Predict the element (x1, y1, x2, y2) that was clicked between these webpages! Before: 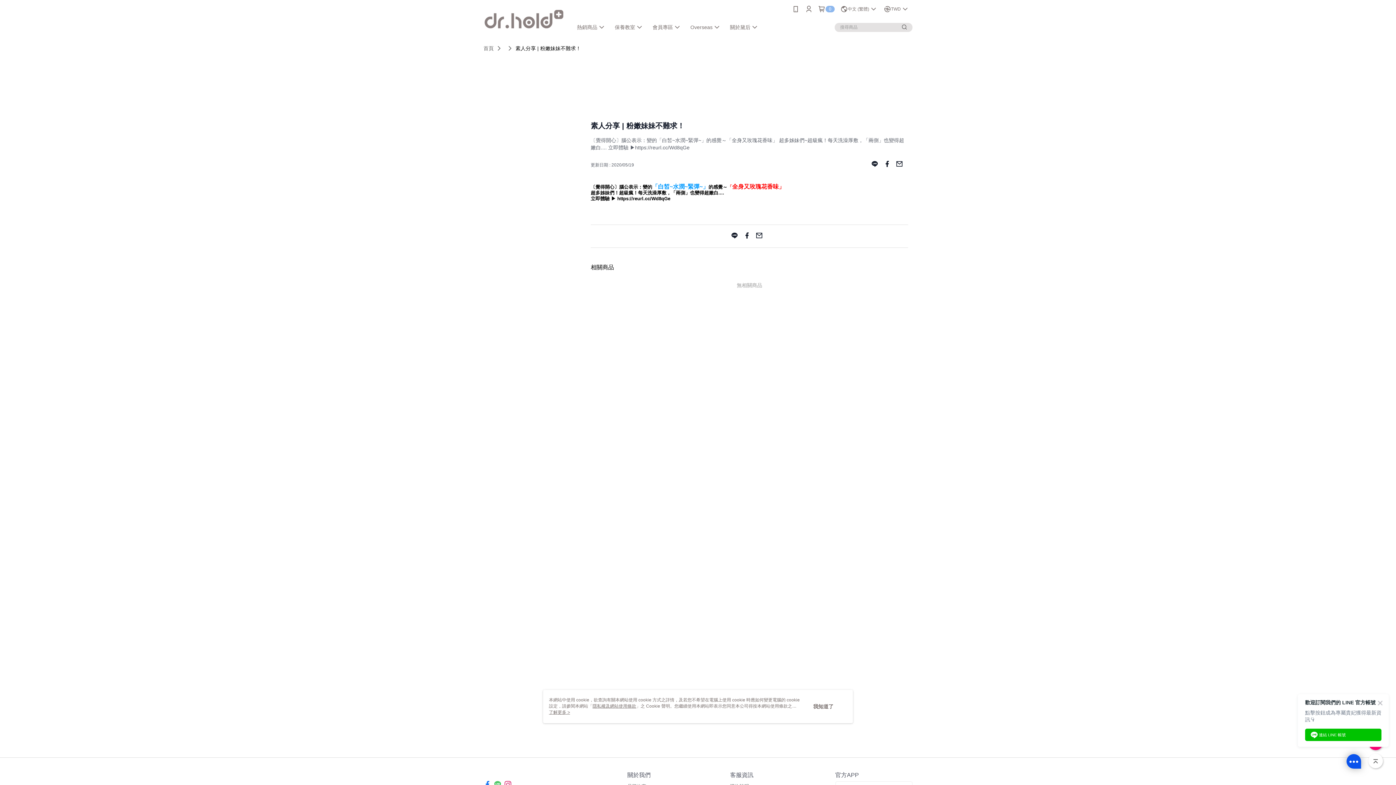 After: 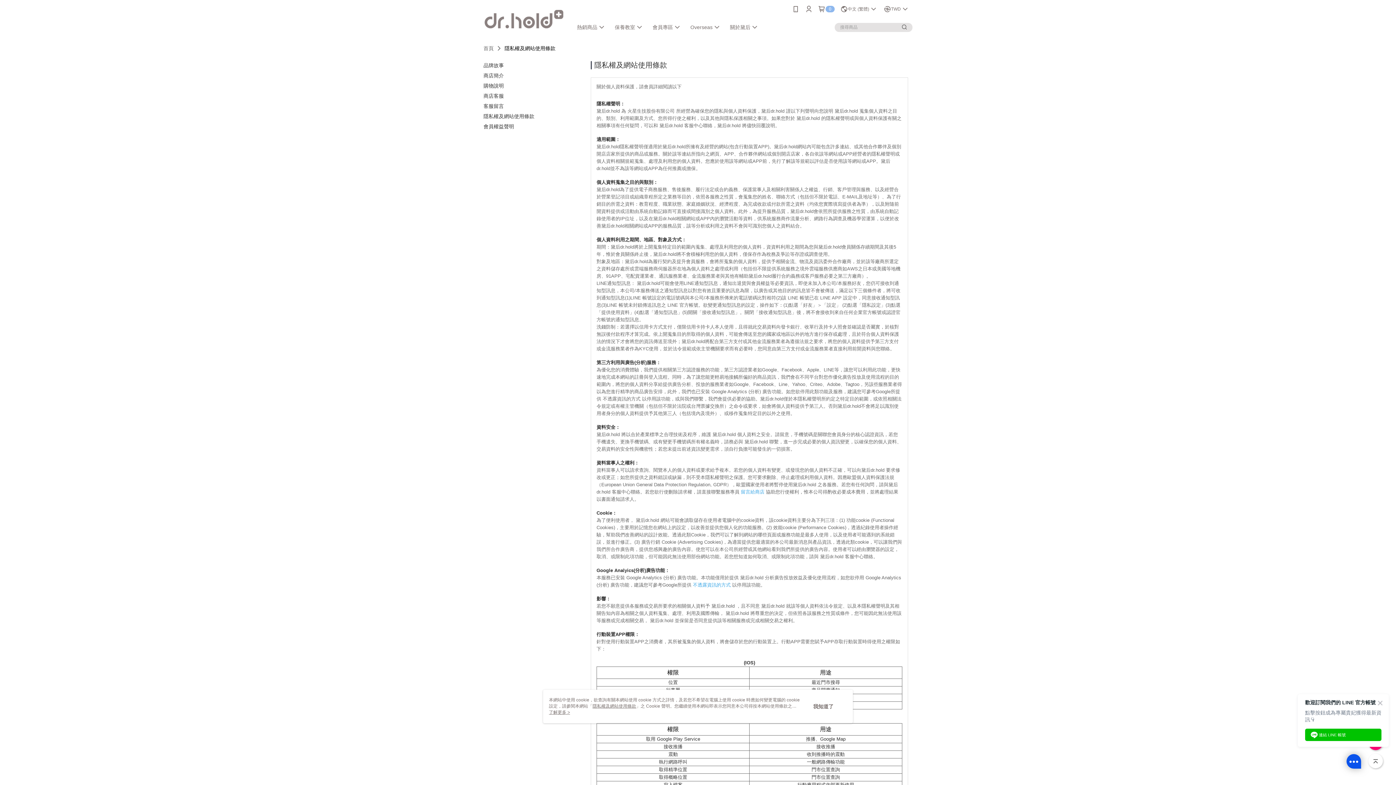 Action: label: 隱私權及網站使用條款 bbox: (592, 704, 636, 709)